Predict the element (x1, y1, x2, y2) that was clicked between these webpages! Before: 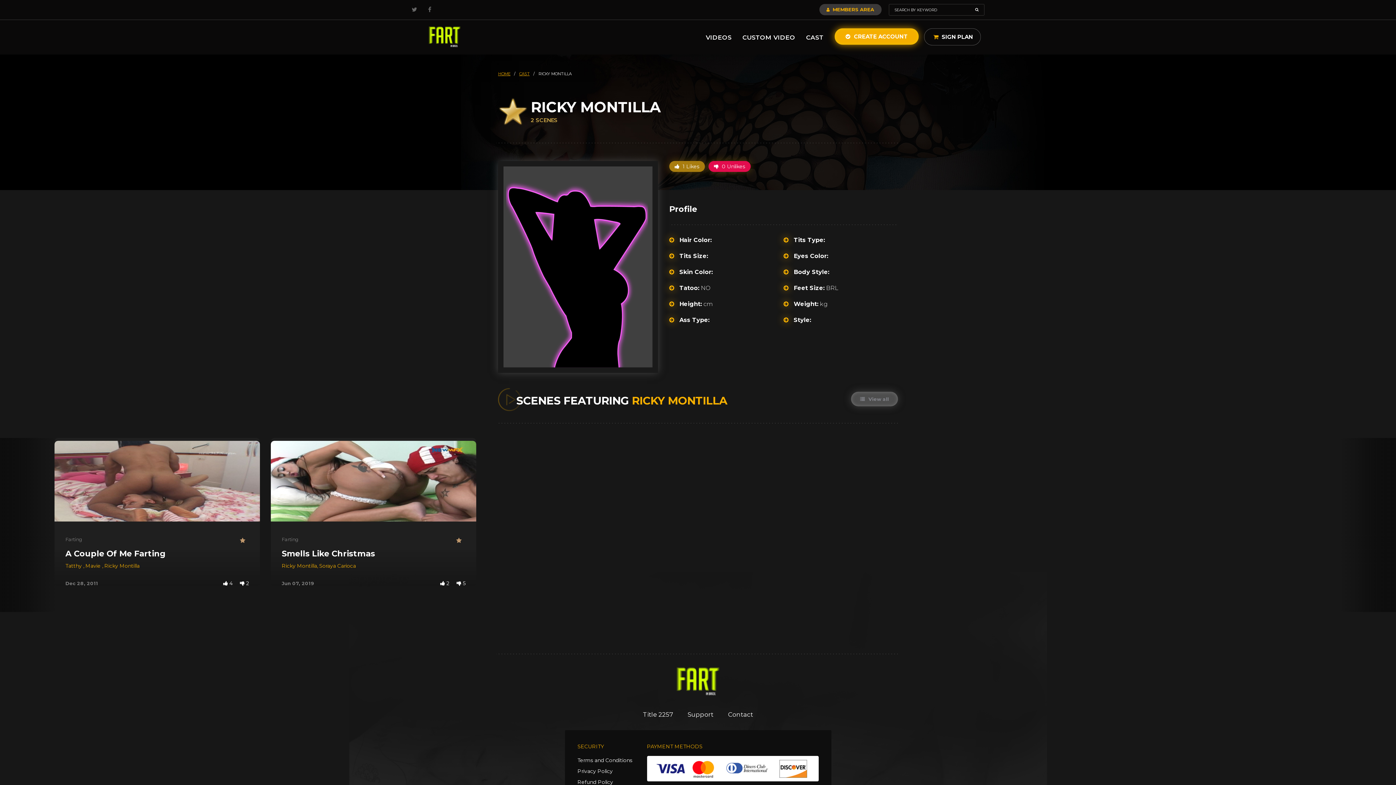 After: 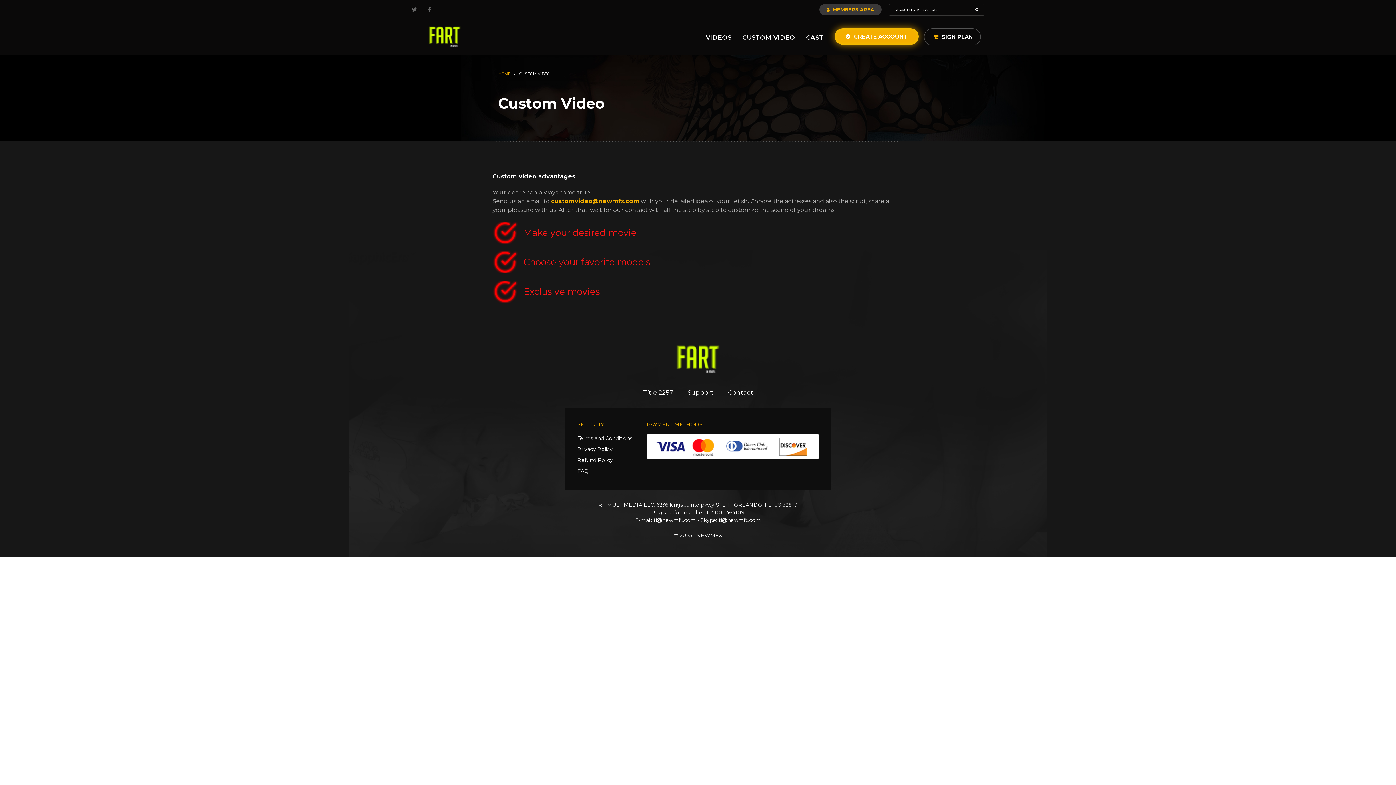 Action: bbox: (737, 33, 800, 40) label: CUSTOM VIDEO